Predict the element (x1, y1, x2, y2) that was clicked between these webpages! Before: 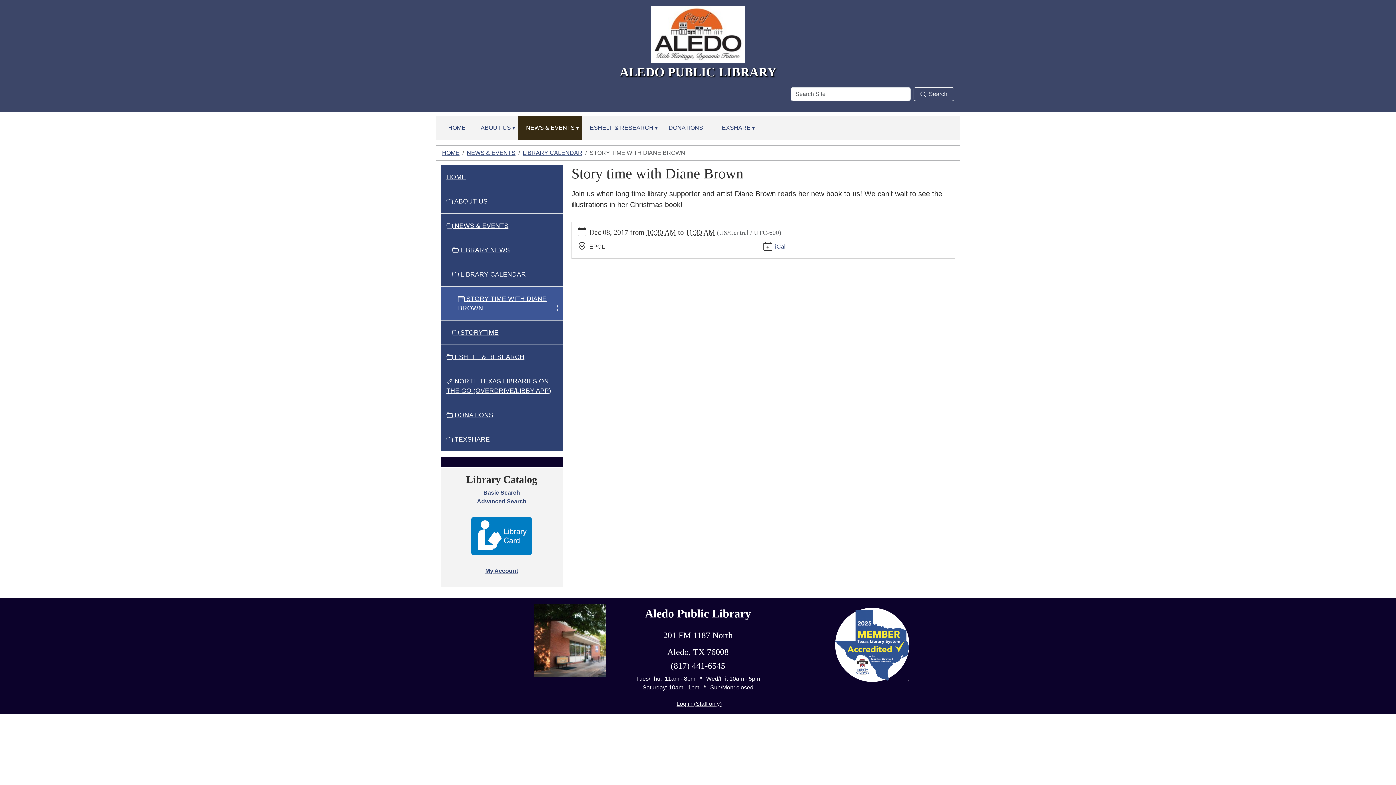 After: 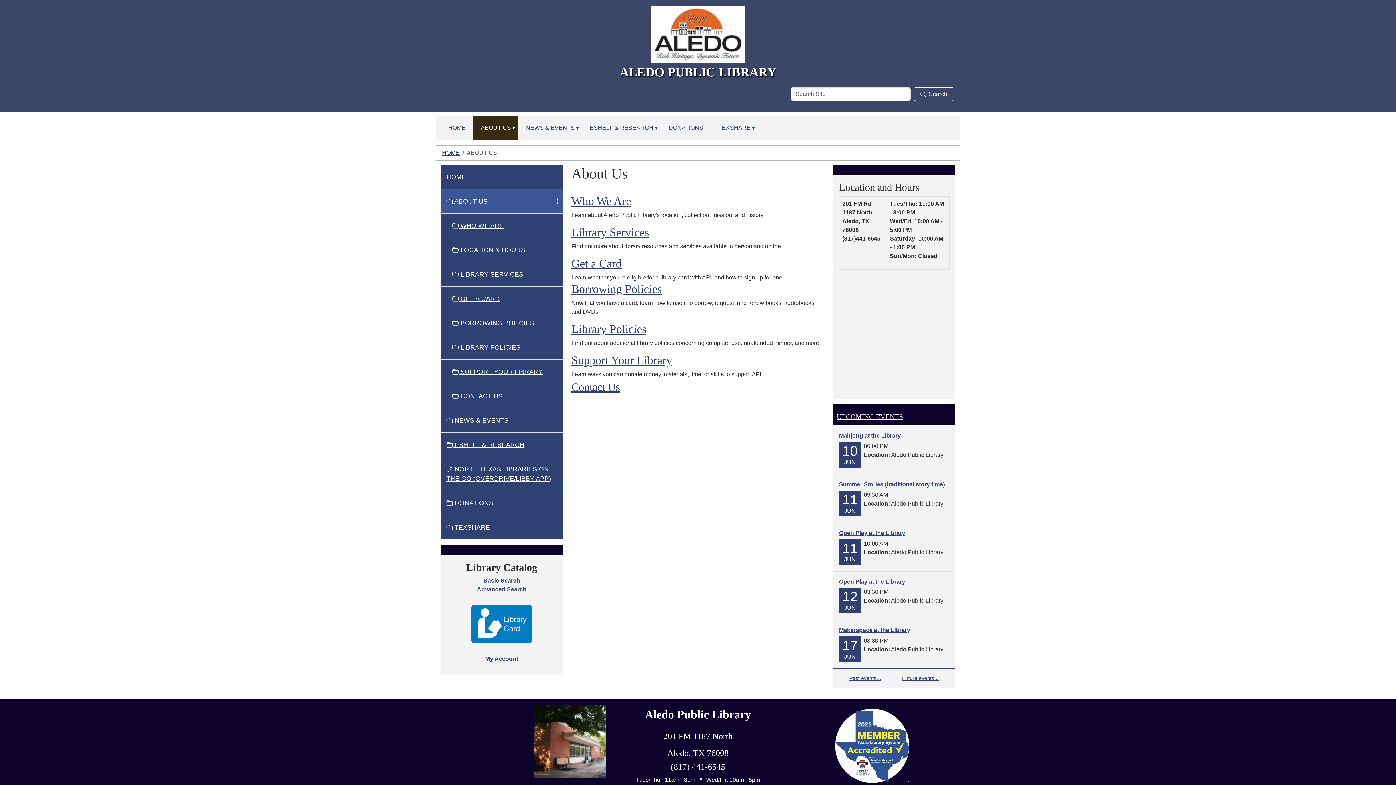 Action: bbox: (440, 189, 562, 213) label:  ABOUT US